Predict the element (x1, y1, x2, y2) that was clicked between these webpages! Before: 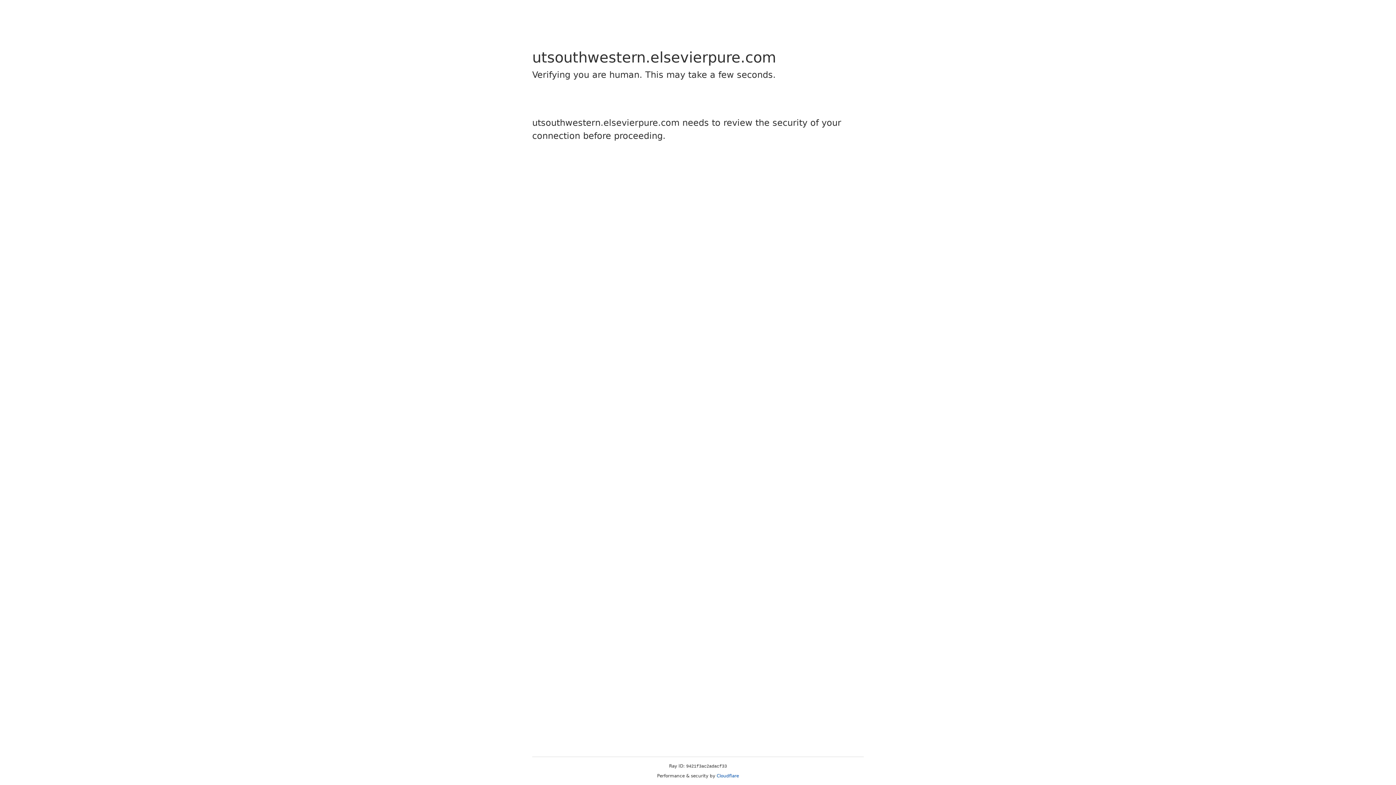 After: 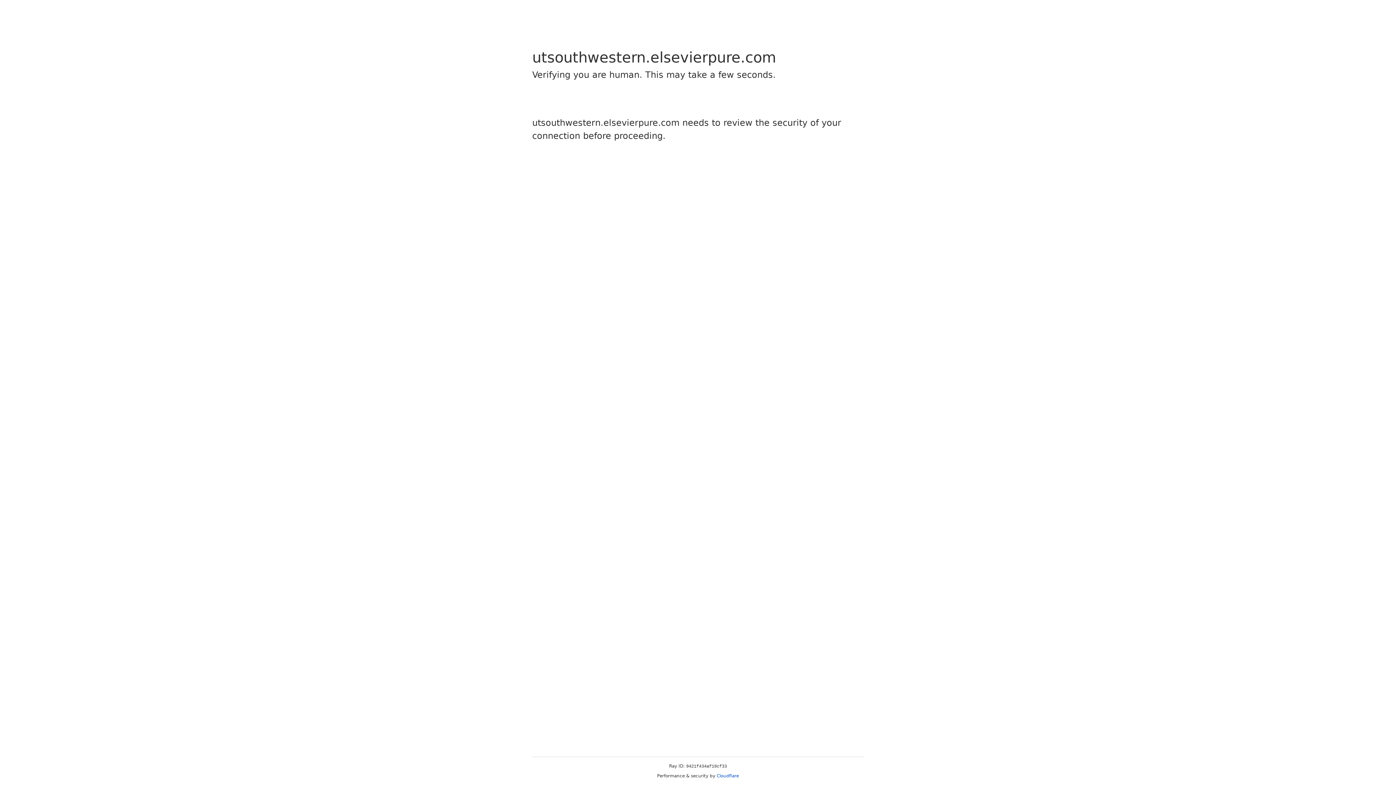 Action: bbox: (716, 773, 739, 778) label: Cloudflare